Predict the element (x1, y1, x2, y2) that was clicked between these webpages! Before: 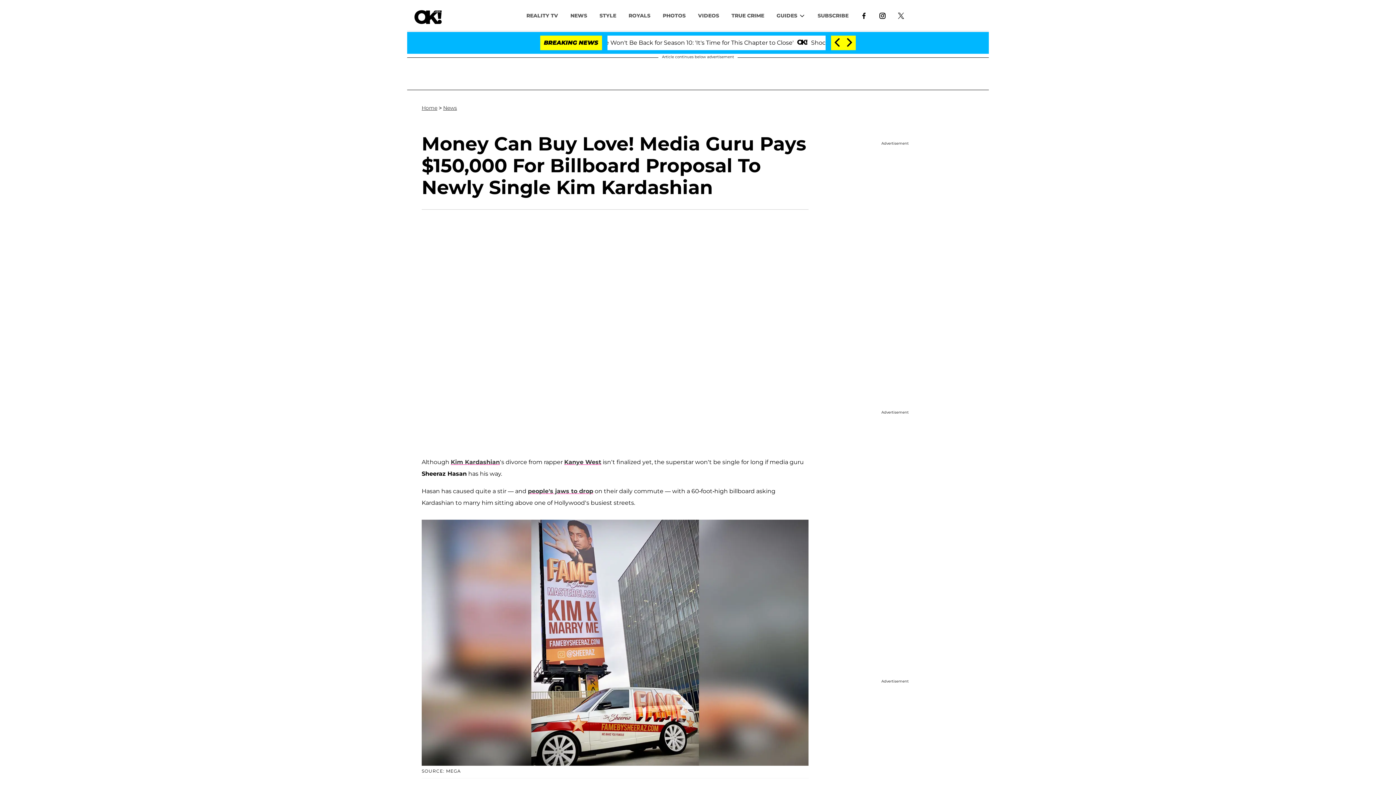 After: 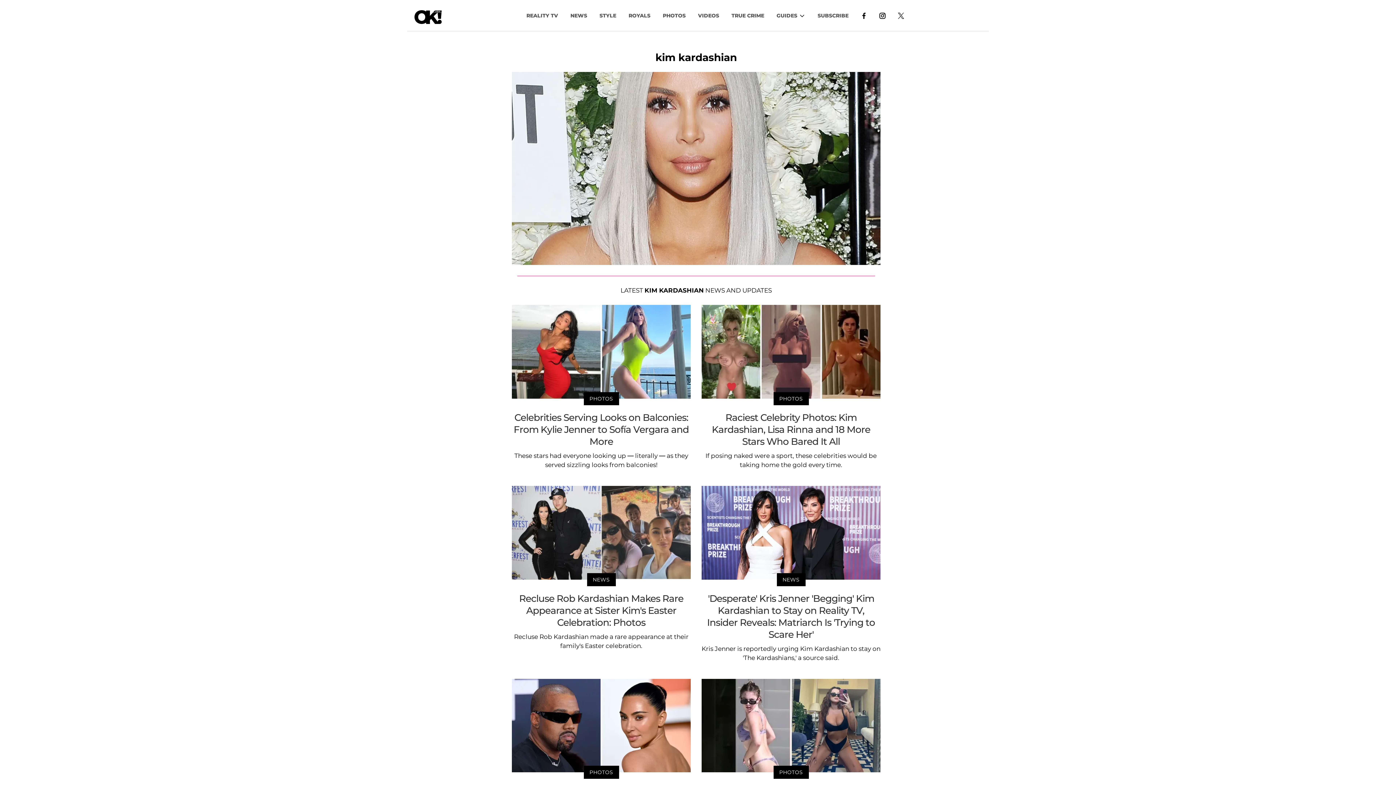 Action: label: Kim Kardashian bbox: (450, 458, 500, 465)